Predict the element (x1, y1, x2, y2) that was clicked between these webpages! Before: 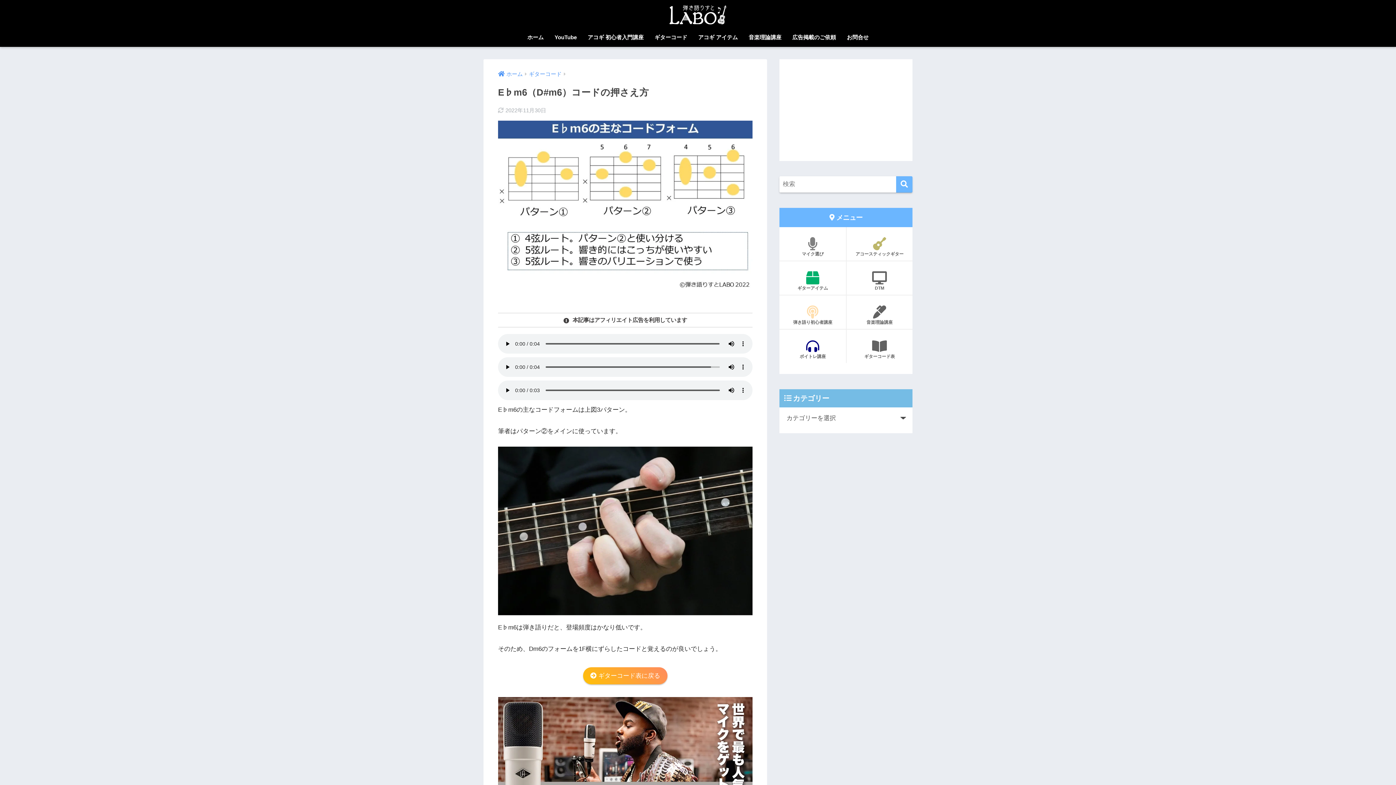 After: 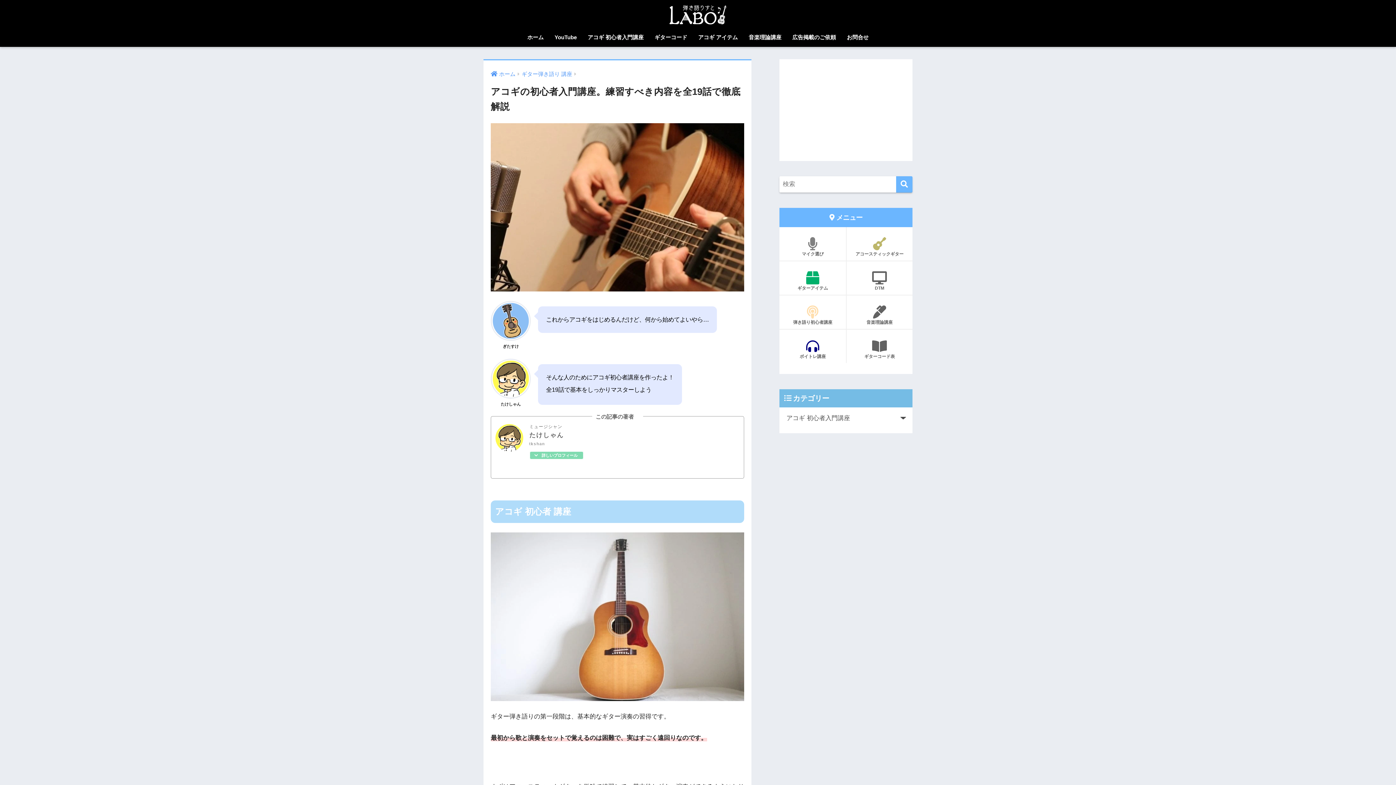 Action: bbox: (779, 303, 846, 329) label: 弾き語り初心者講座